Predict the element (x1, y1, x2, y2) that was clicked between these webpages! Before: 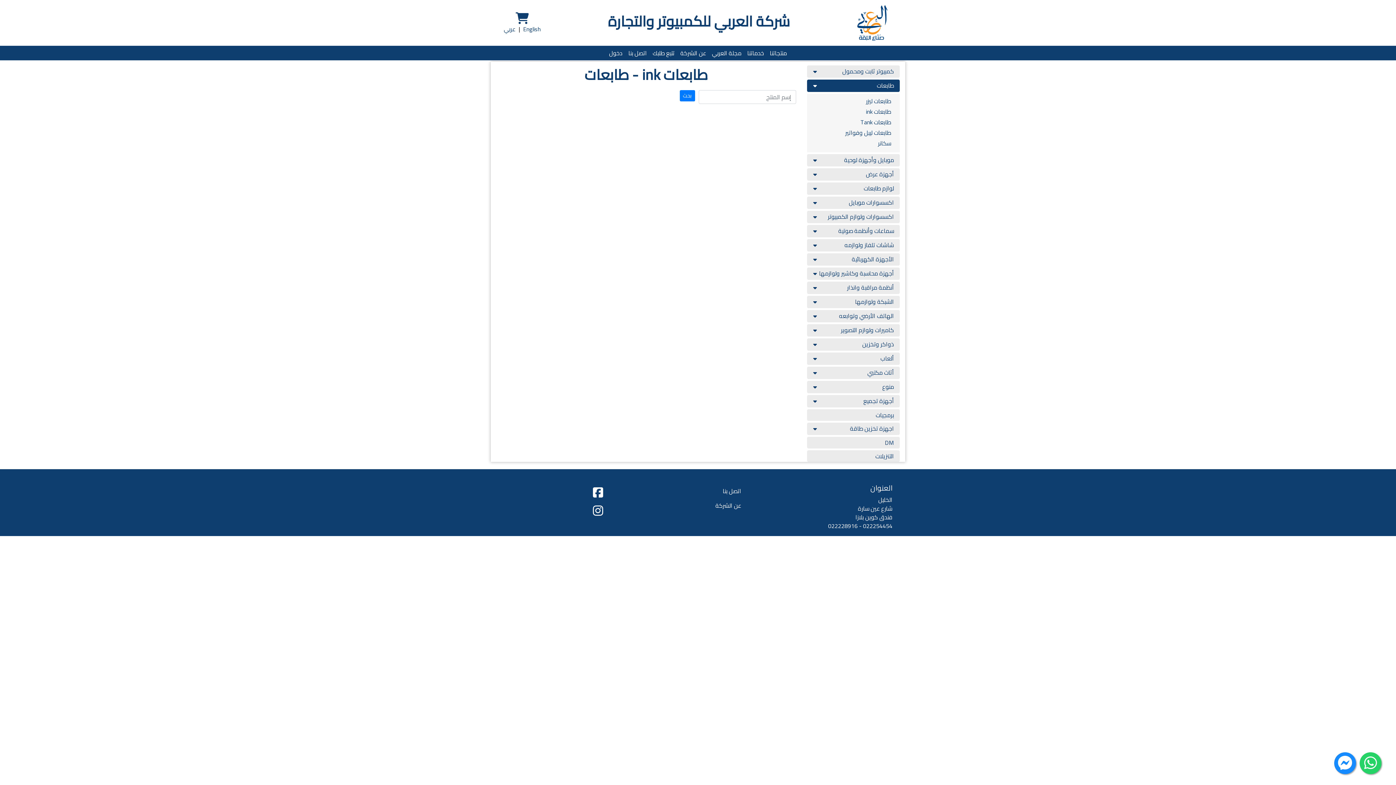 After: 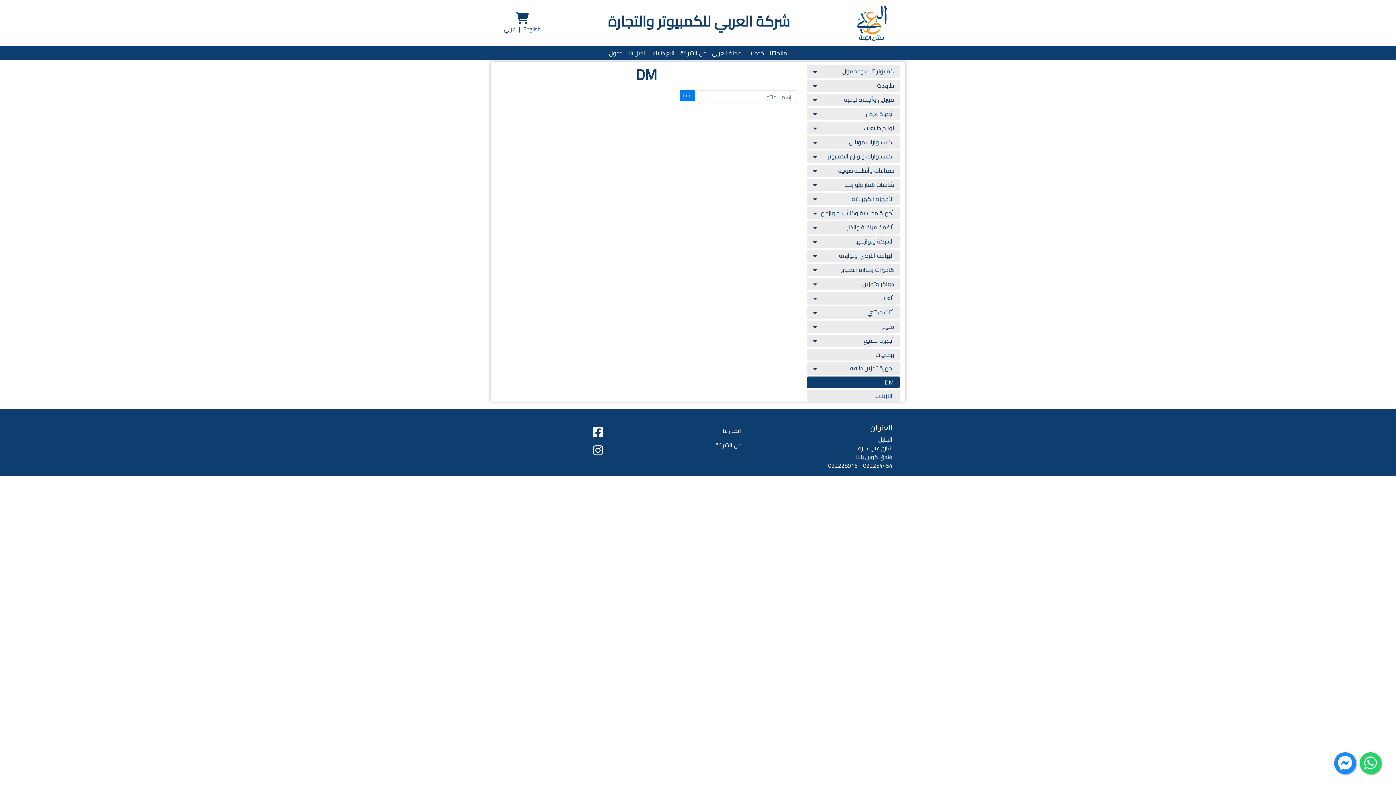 Action: bbox: (885, 437, 894, 448) label: DM